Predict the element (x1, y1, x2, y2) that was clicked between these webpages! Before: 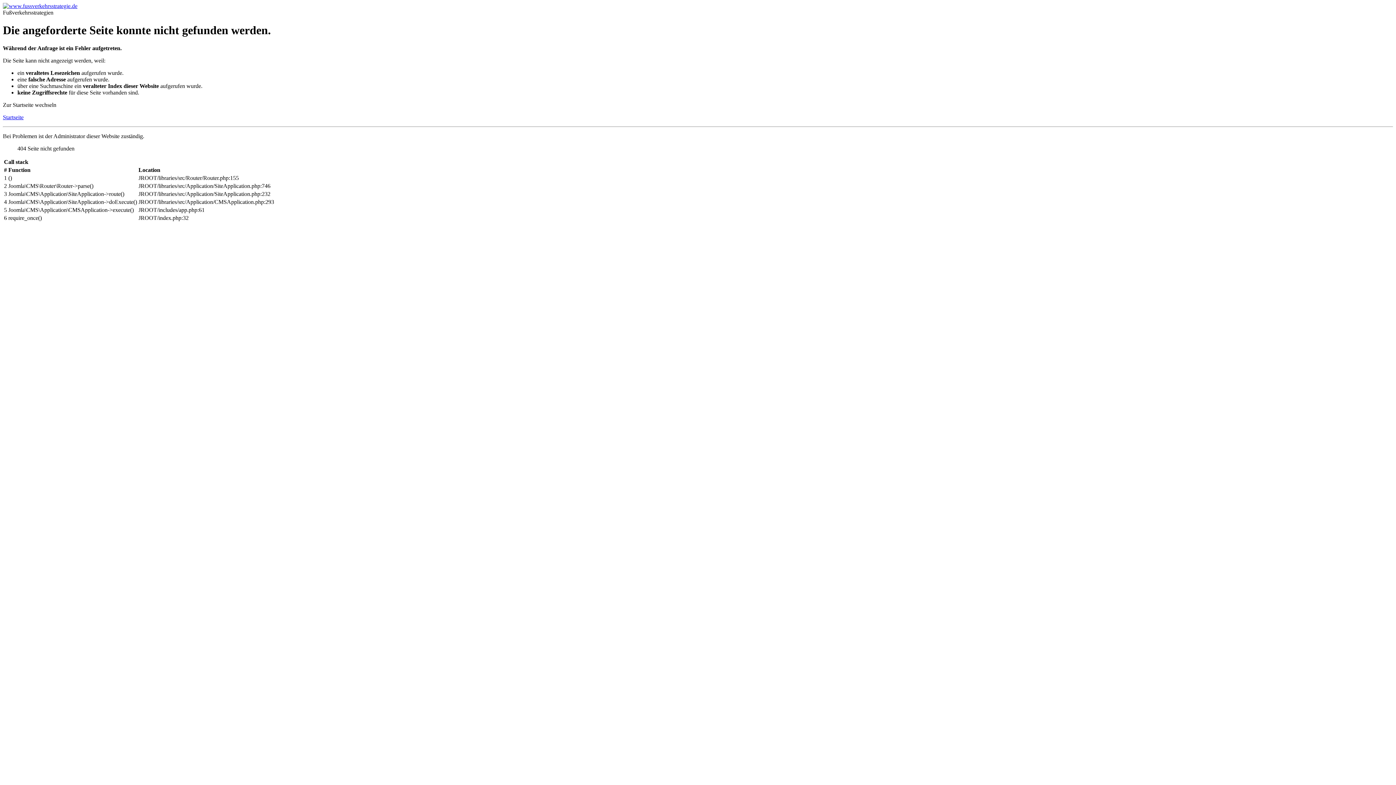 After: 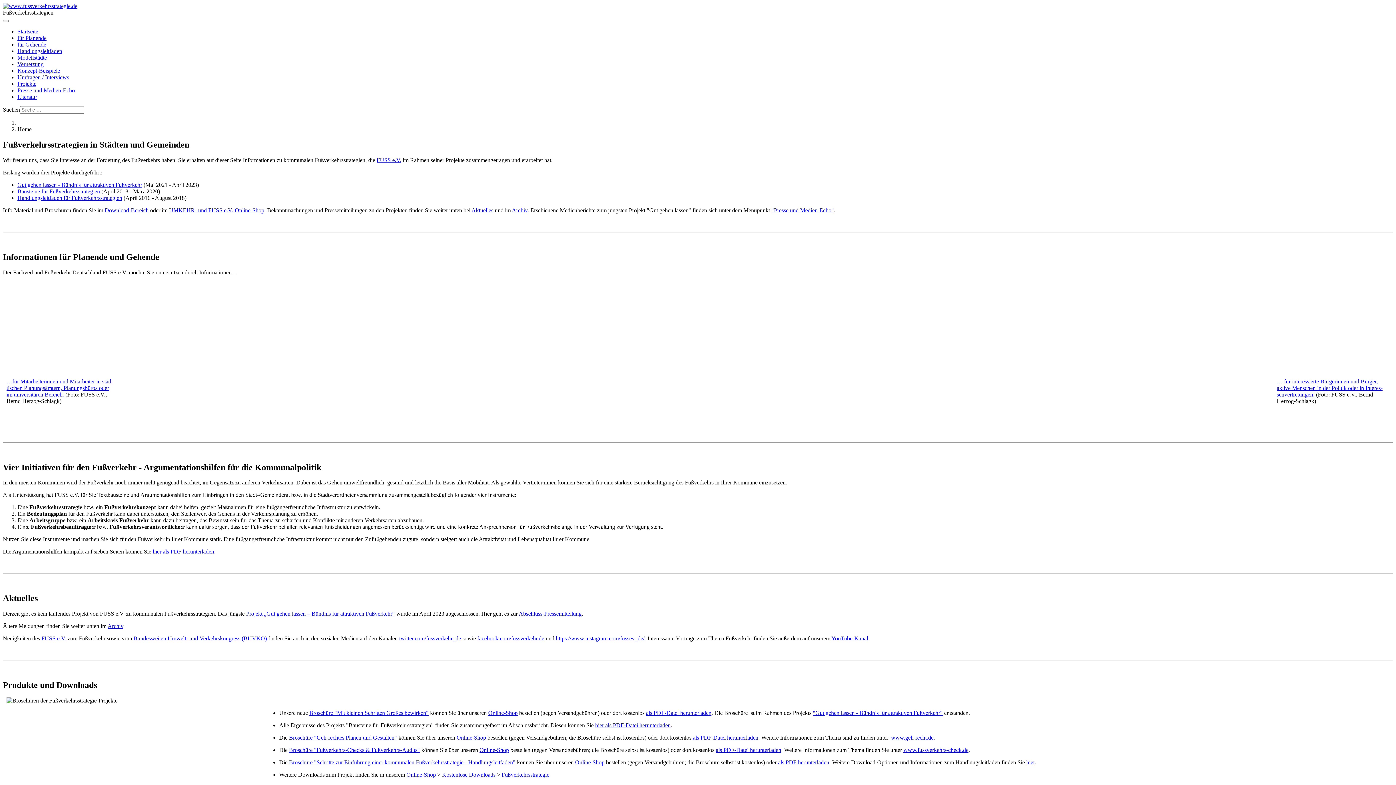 Action: bbox: (2, 2, 77, 9)